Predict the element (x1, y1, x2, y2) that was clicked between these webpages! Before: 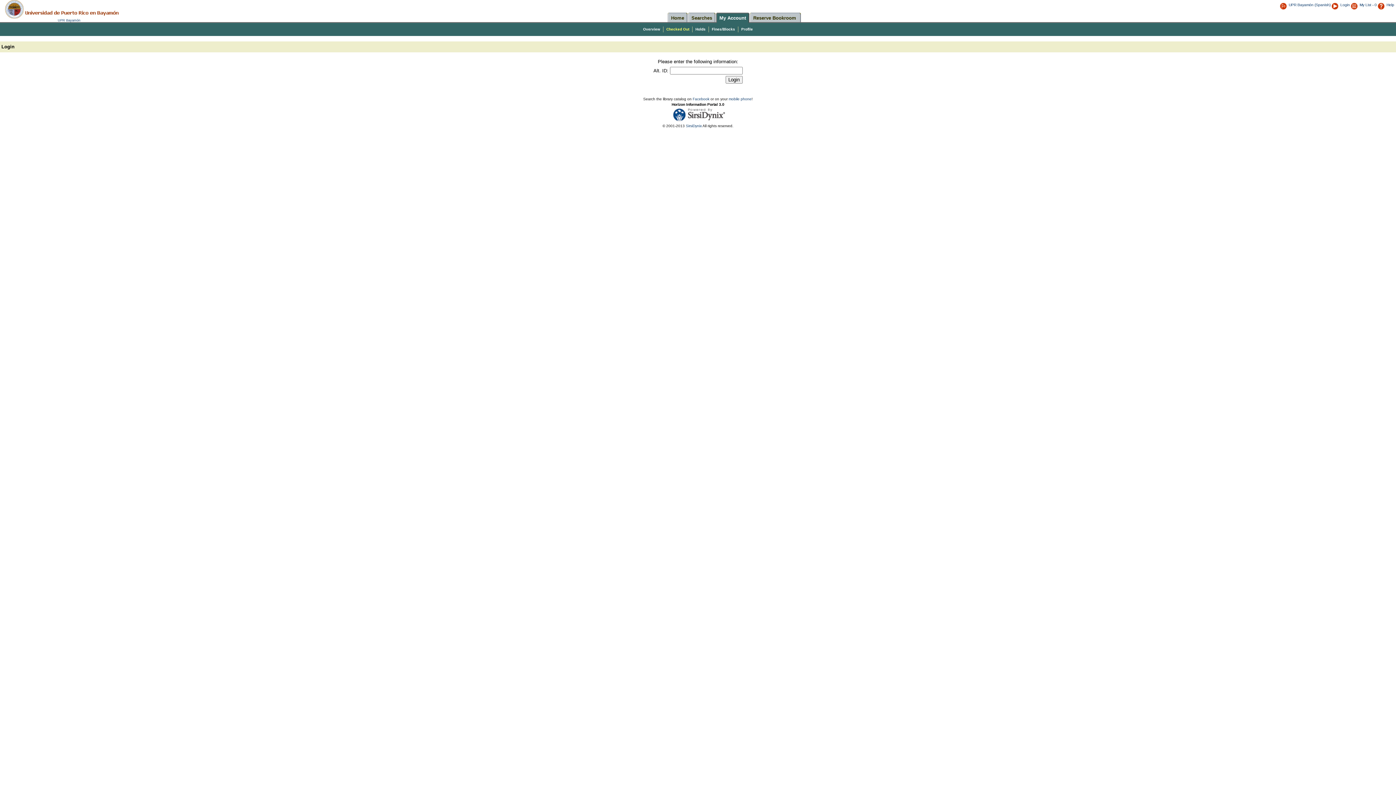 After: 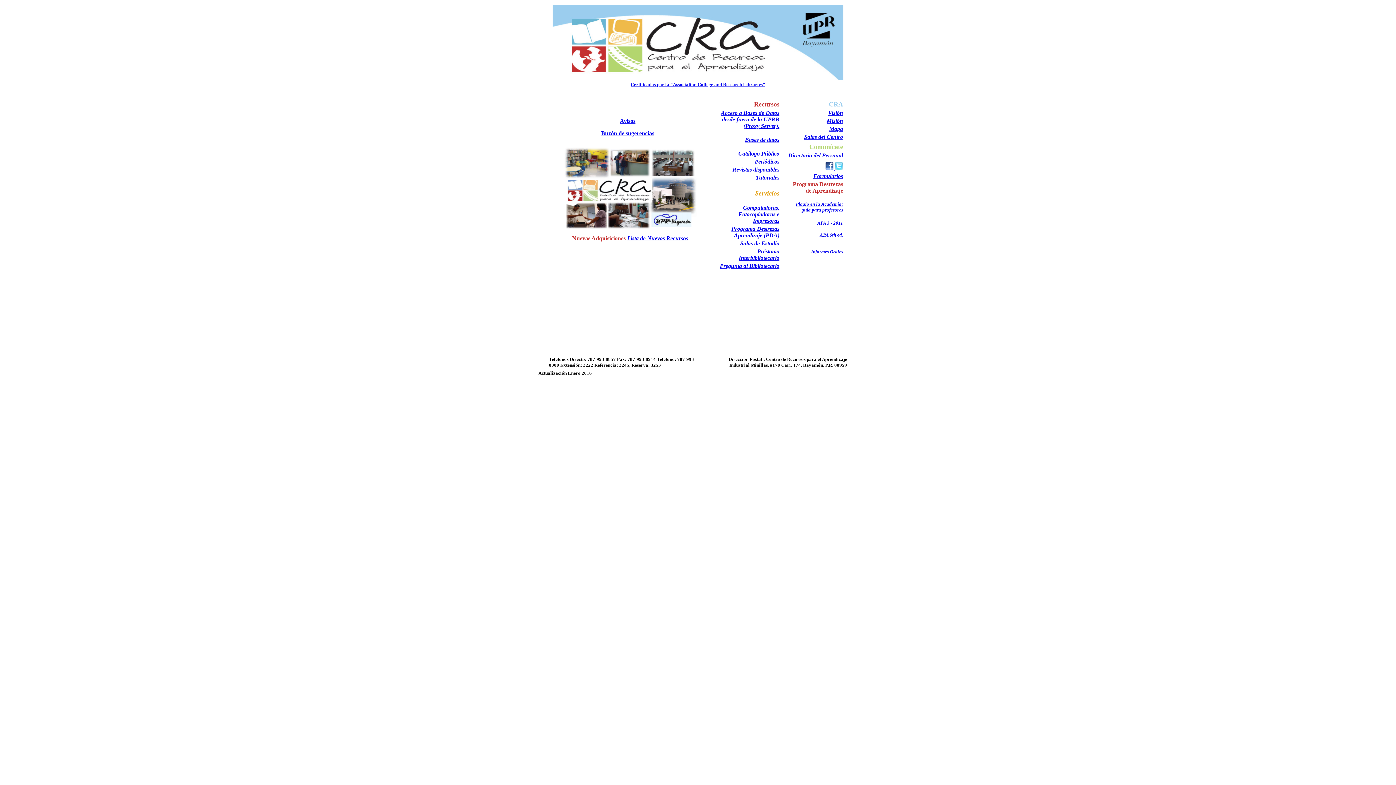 Action: label: UPR Bayamón bbox: (57, 18, 80, 22)